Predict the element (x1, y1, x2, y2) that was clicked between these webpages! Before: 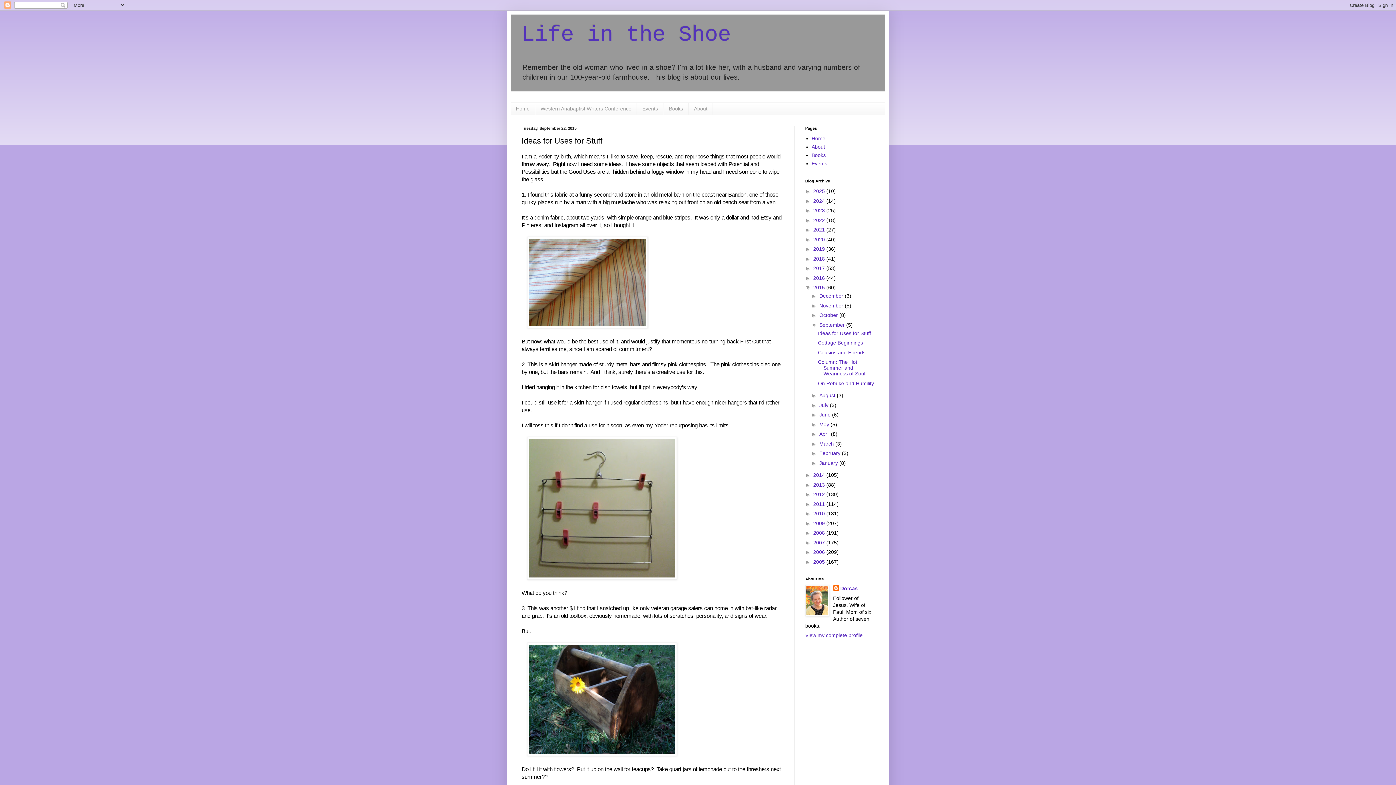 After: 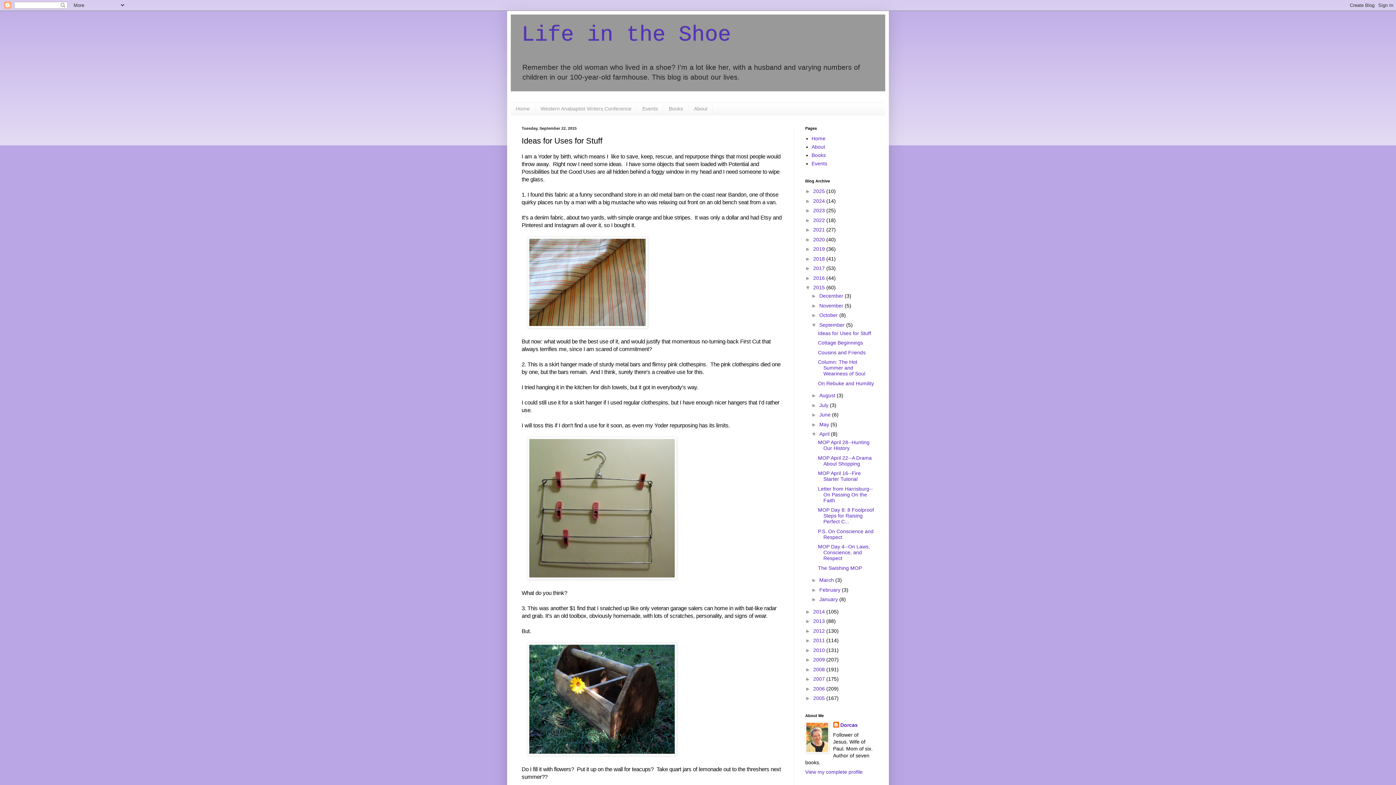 Action: label: ►   bbox: (811, 431, 819, 437)